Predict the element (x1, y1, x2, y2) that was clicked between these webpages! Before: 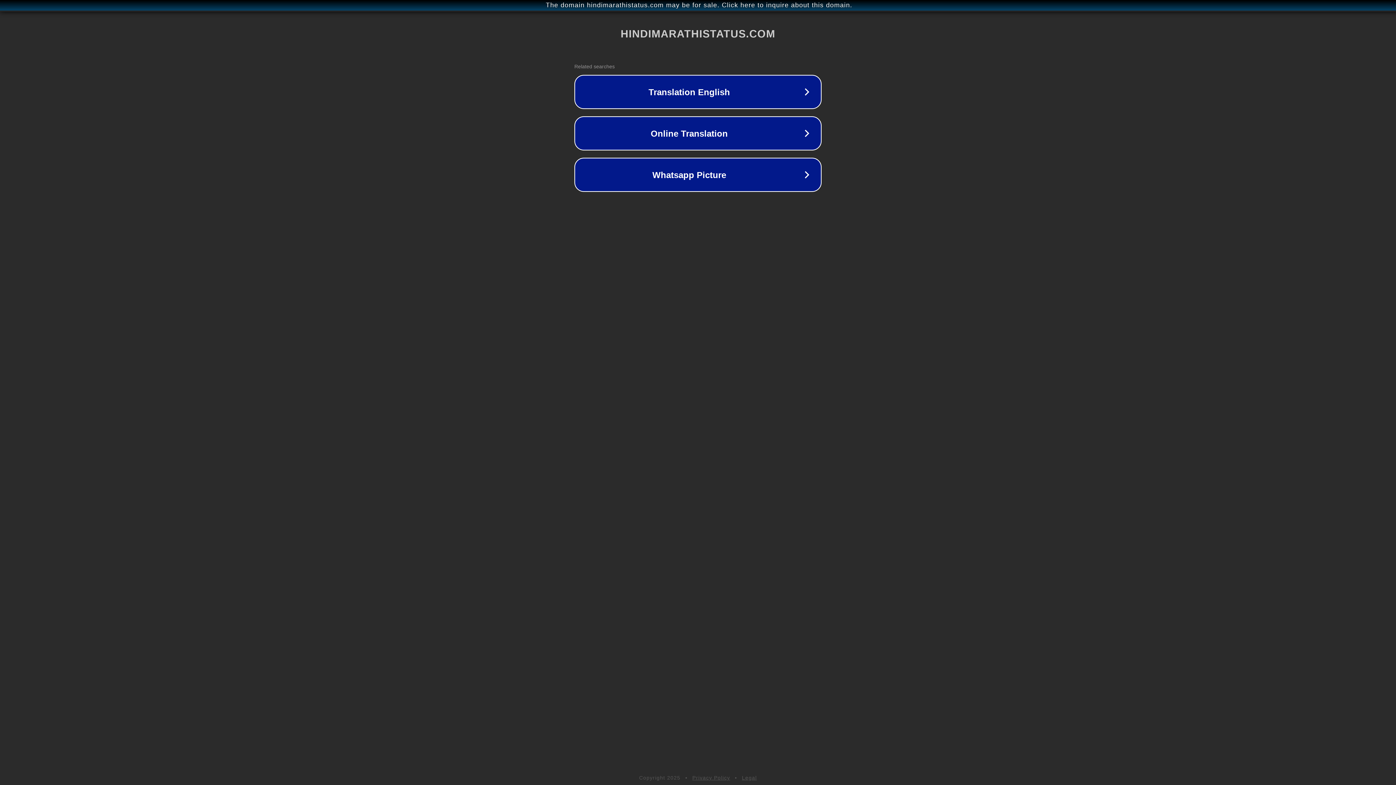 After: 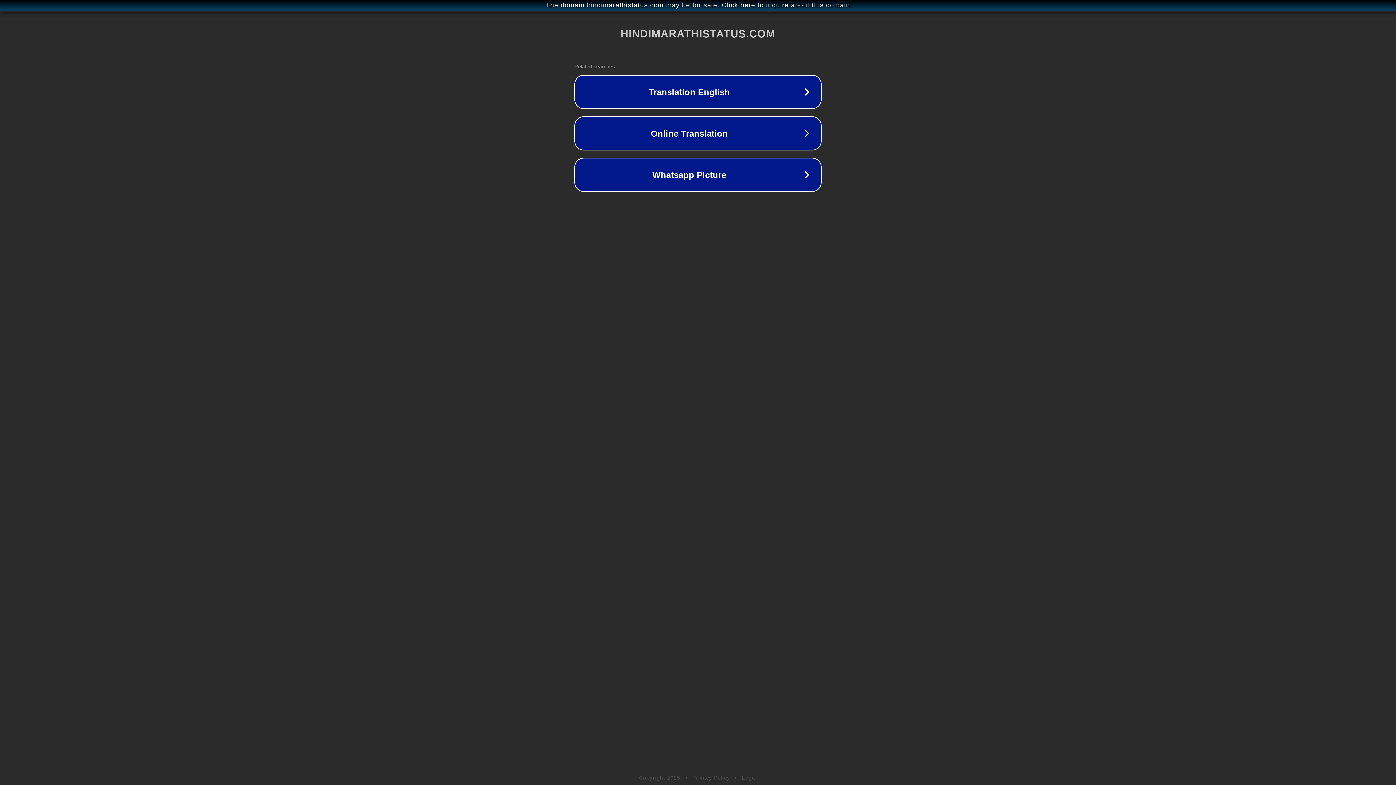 Action: label: Legal bbox: (742, 775, 757, 781)